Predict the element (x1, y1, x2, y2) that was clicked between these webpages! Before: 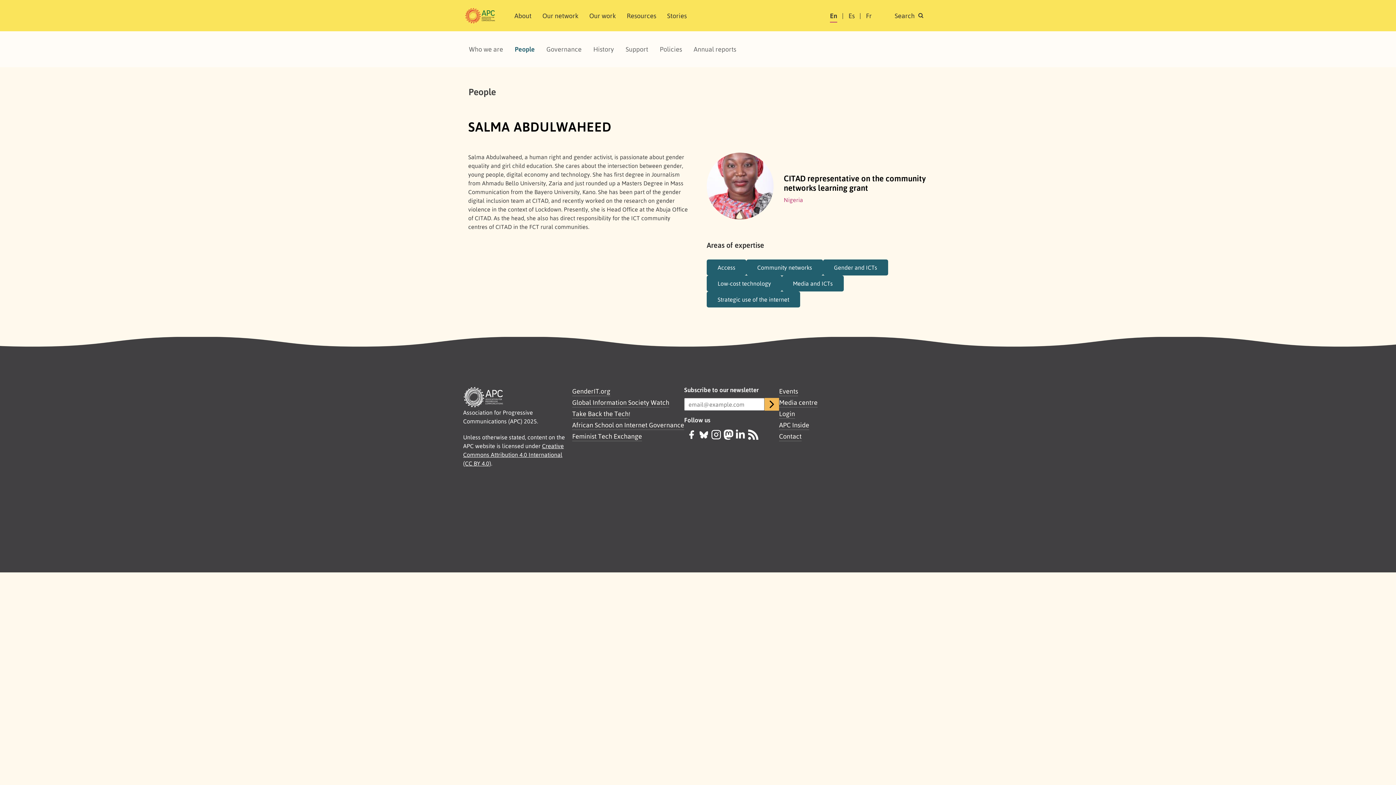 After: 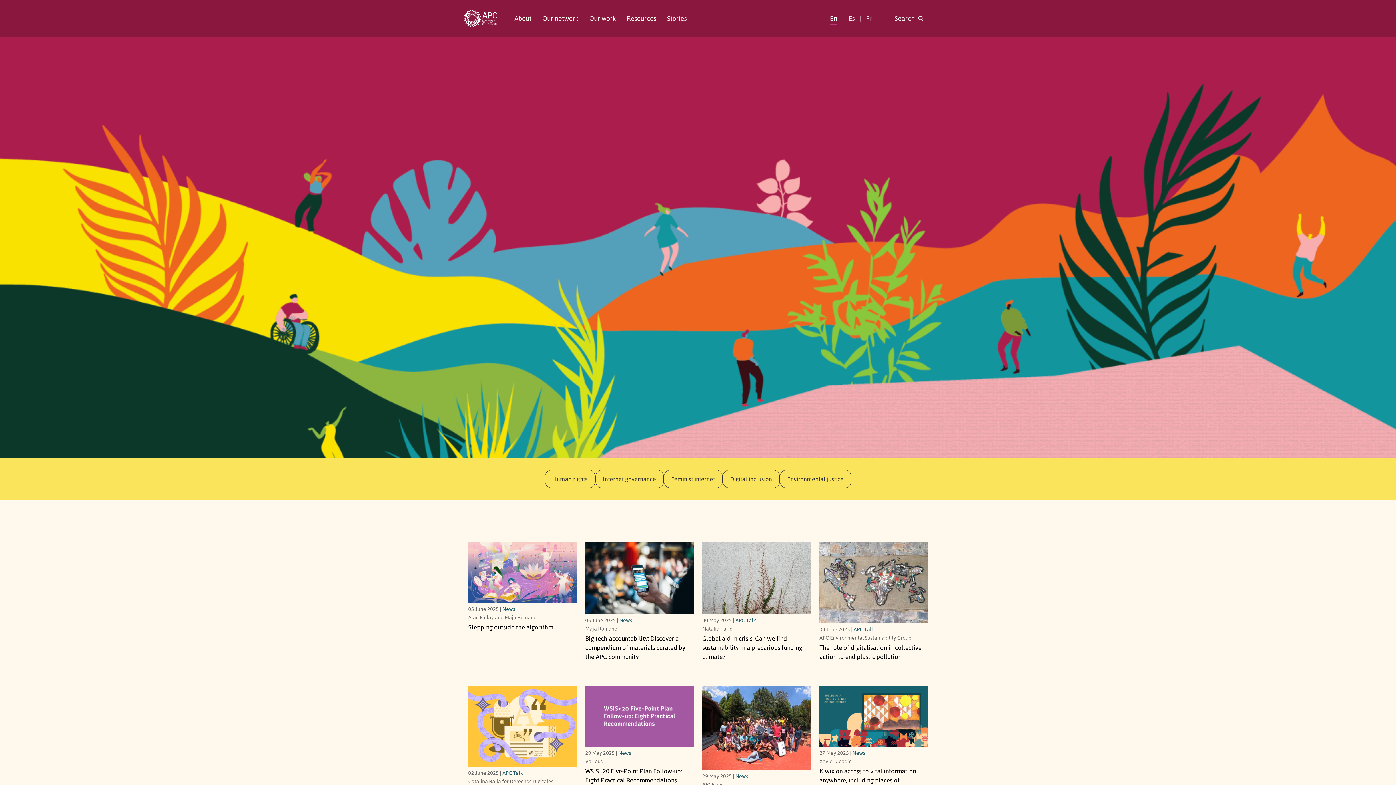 Action: label: Association for Progressive Communications bbox: (463, 0, 498, 31)